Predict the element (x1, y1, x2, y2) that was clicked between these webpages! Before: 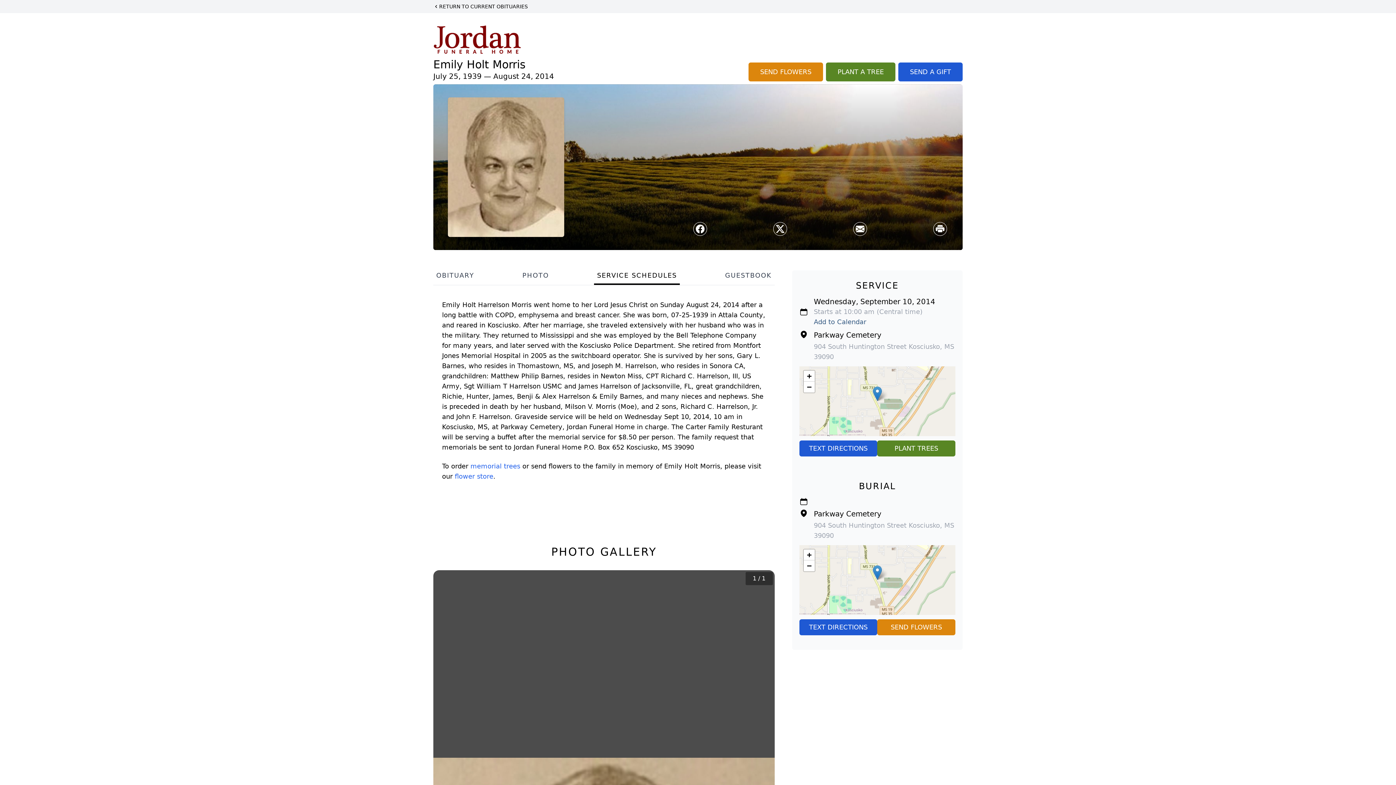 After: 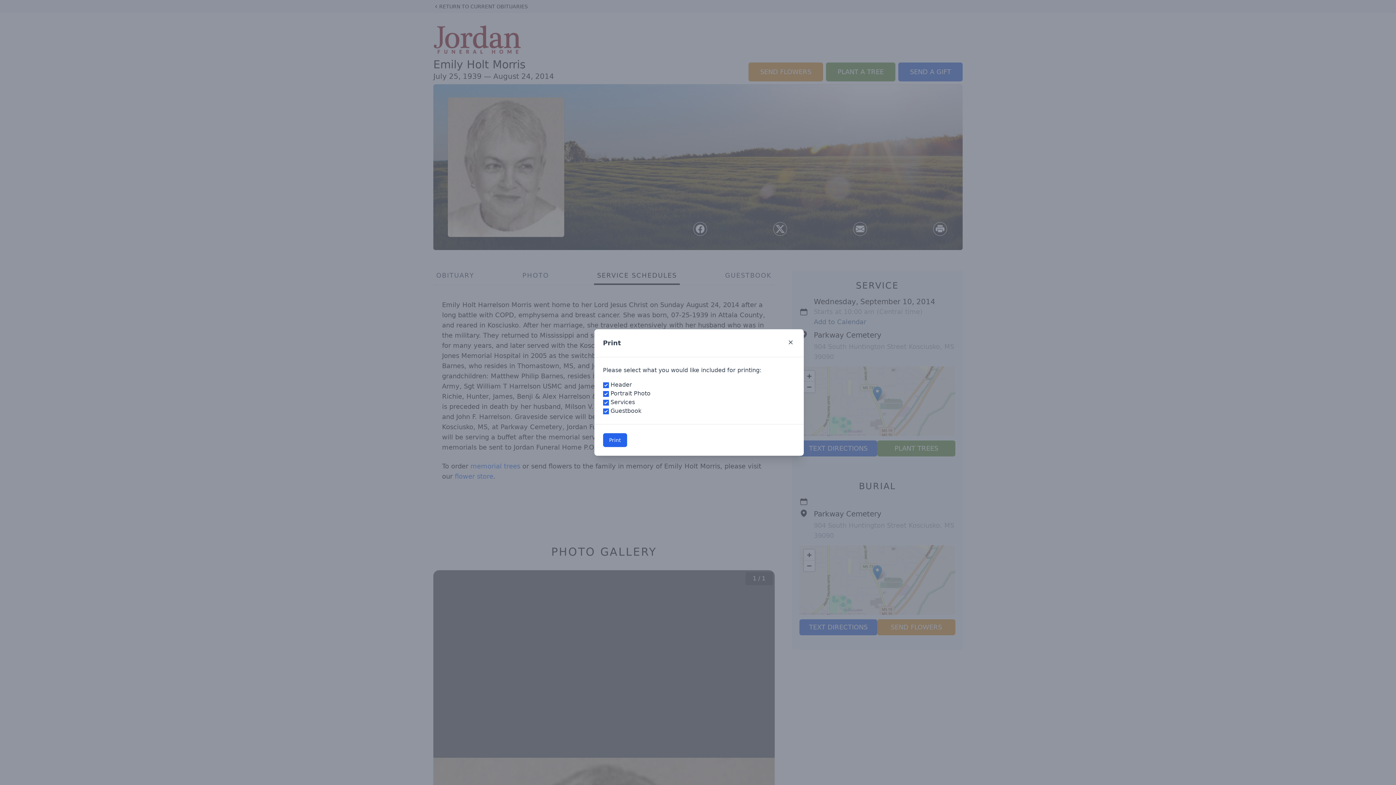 Action: bbox: (933, 222, 946, 235) label: Print Obituary